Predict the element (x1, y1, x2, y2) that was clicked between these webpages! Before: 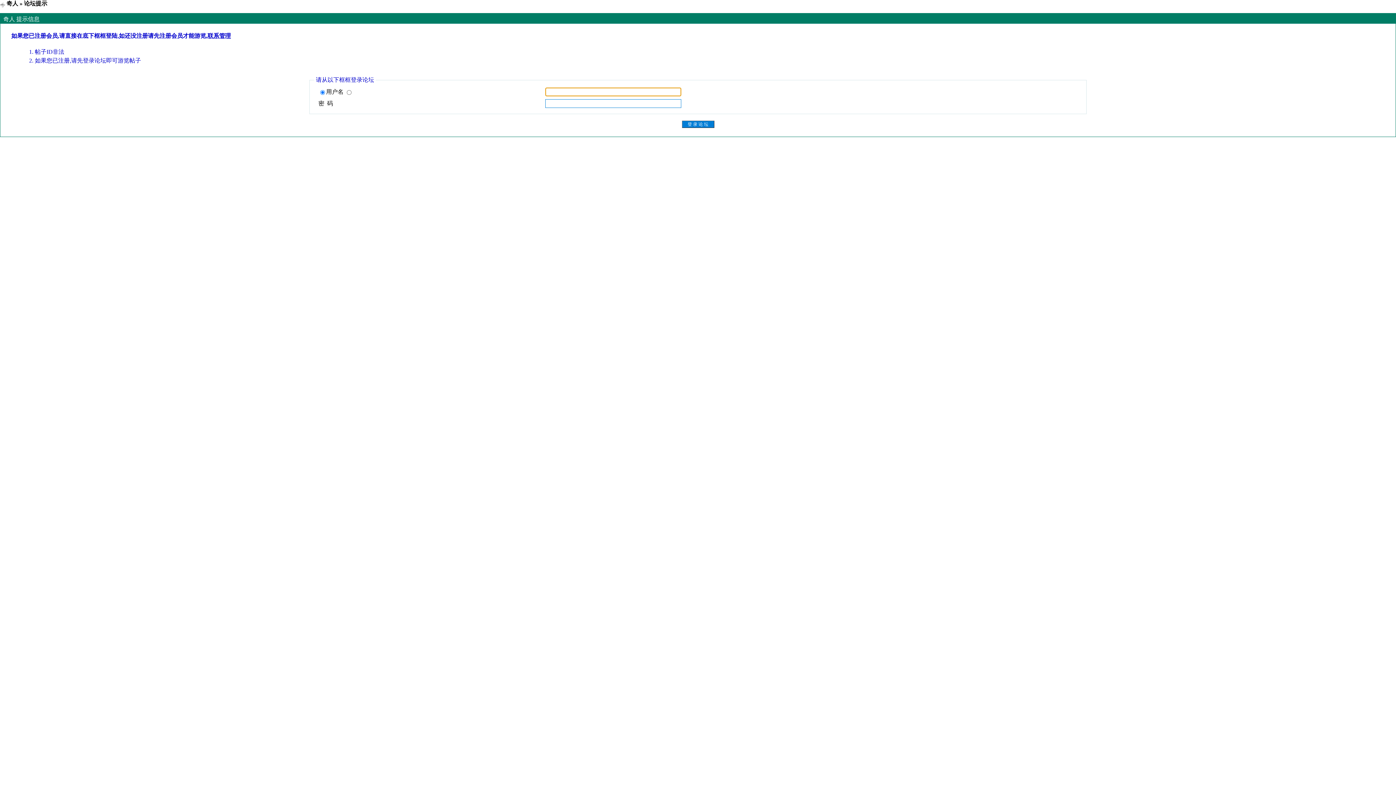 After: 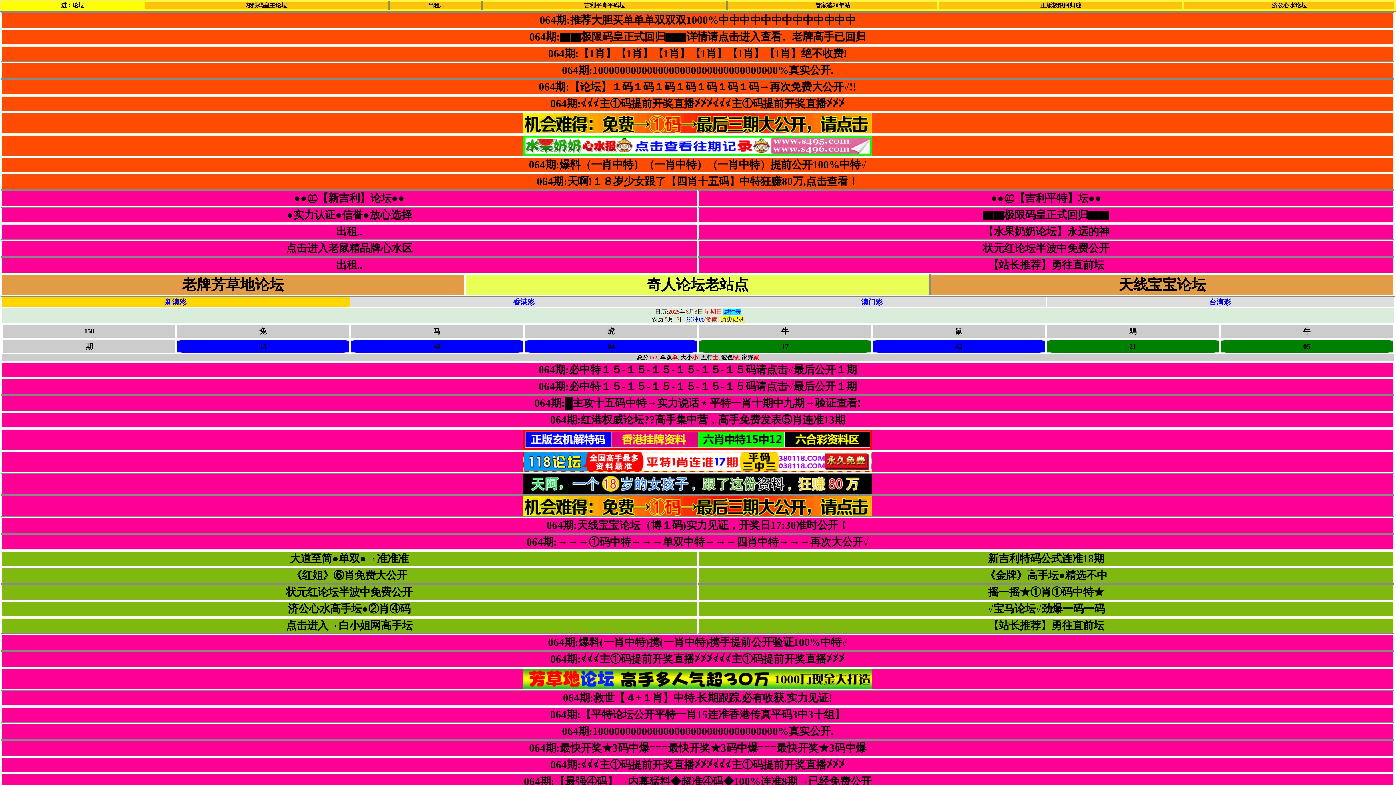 Action: label: 奇人 bbox: (6, 0, 18, 6)